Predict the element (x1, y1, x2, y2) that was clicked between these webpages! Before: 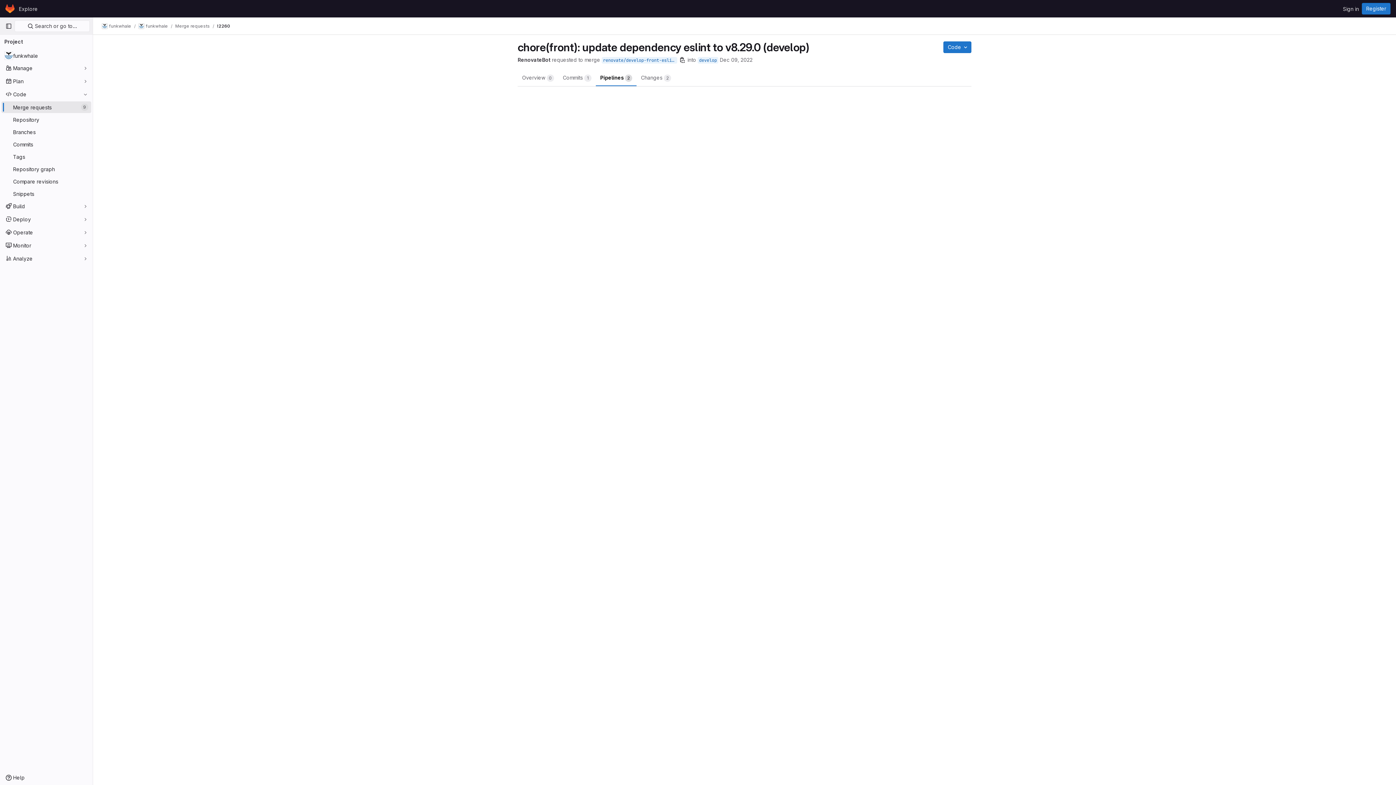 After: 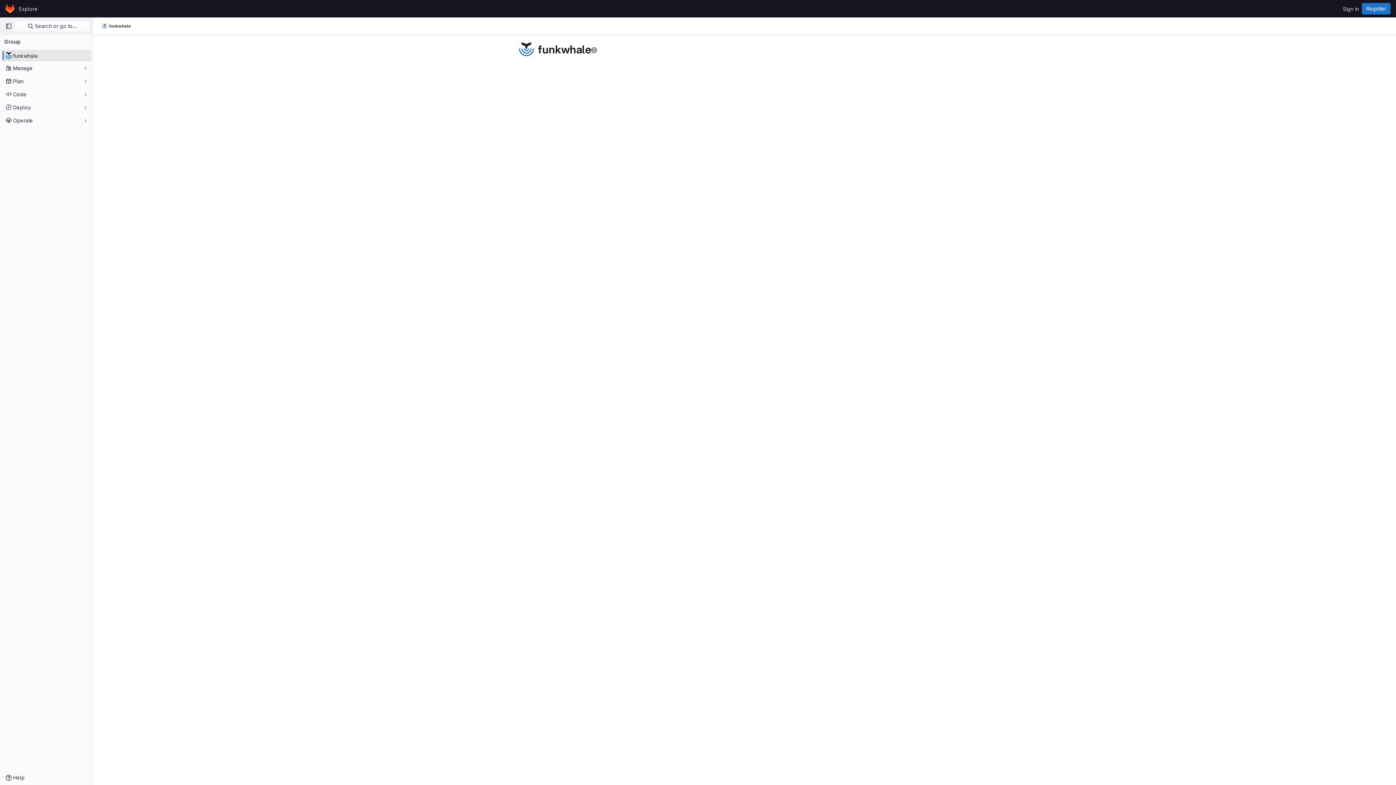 Action: label: funkwhale bbox: (101, 23, 131, 29)